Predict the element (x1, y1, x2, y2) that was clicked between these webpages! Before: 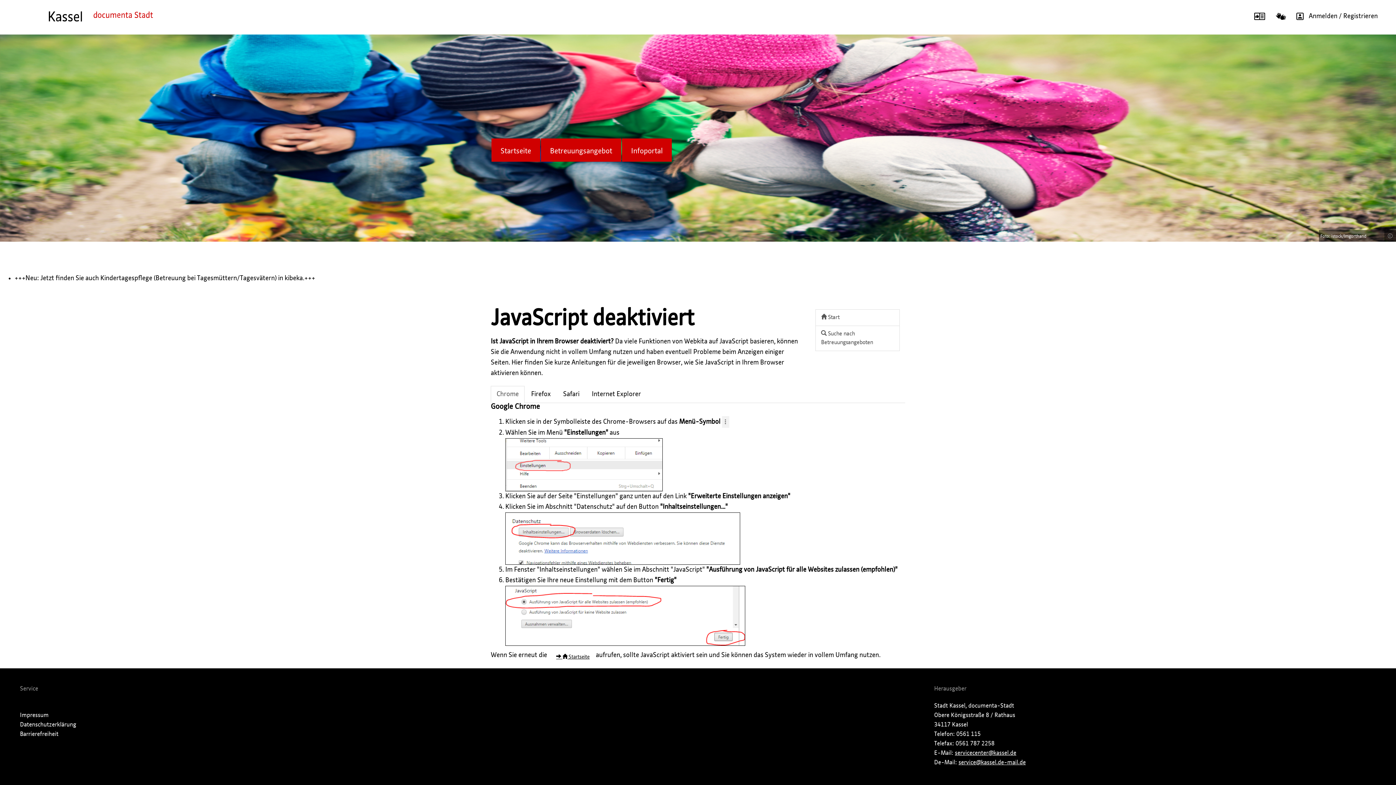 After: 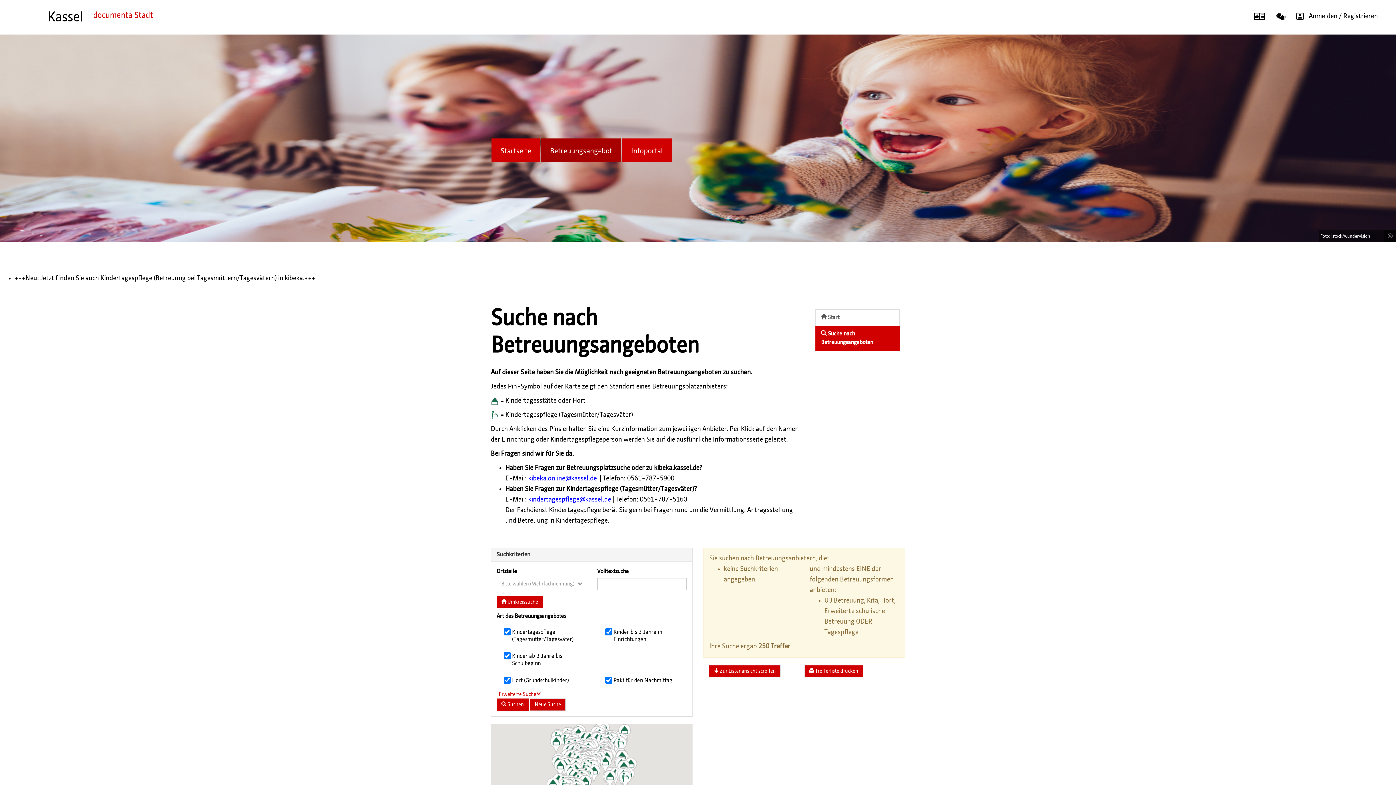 Action: bbox: (815, 325, 900, 351) label:  Suche nach Betreuungsangeboten